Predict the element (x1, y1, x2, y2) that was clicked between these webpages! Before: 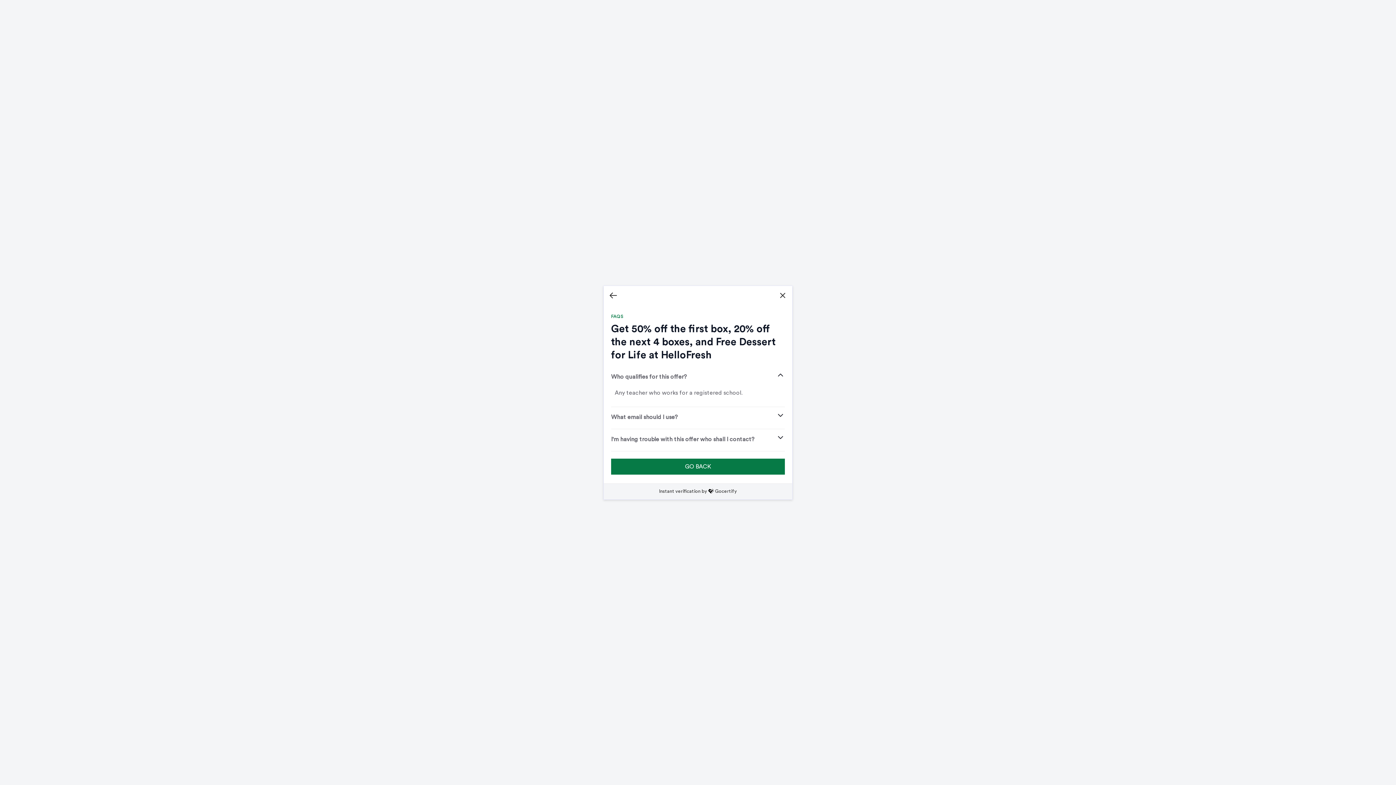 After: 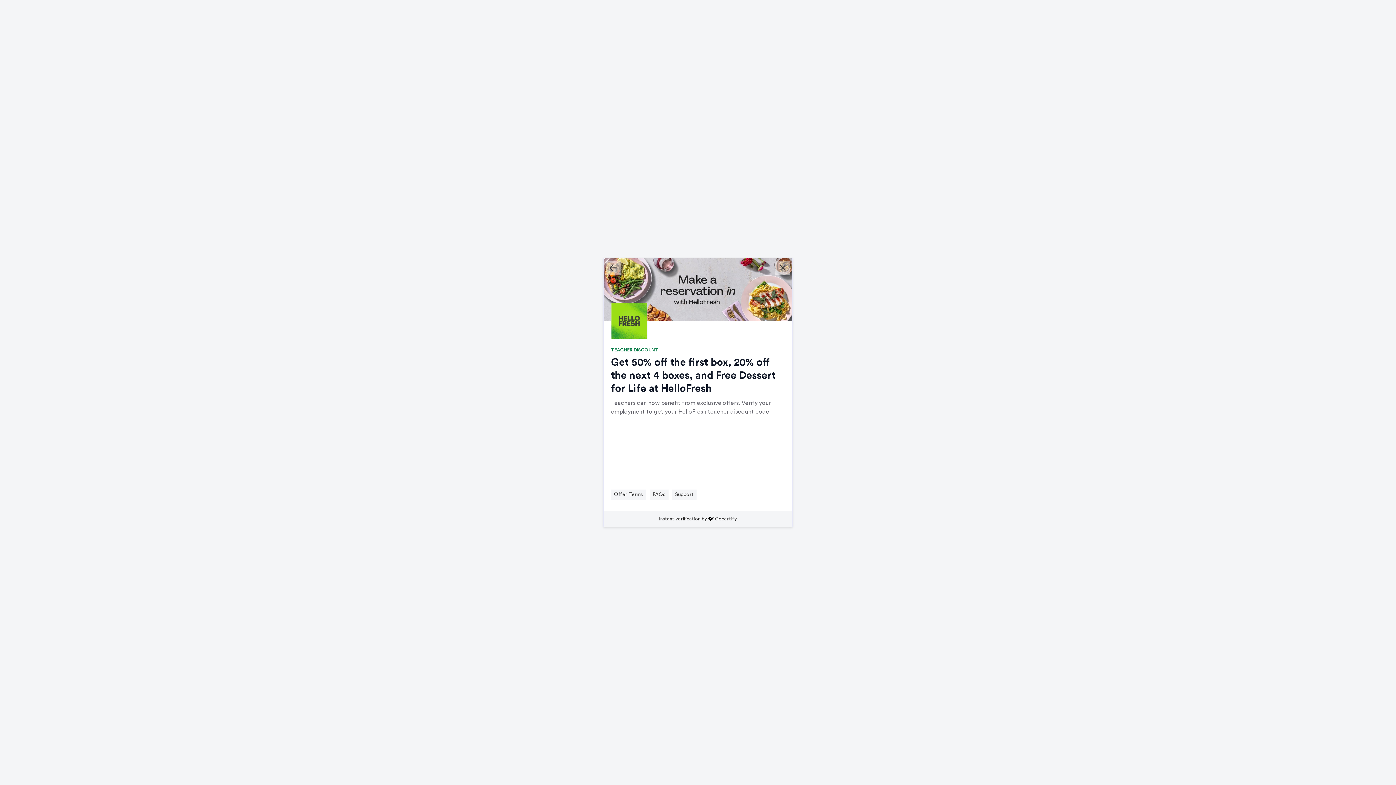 Action: bbox: (606, 288, 620, 302)